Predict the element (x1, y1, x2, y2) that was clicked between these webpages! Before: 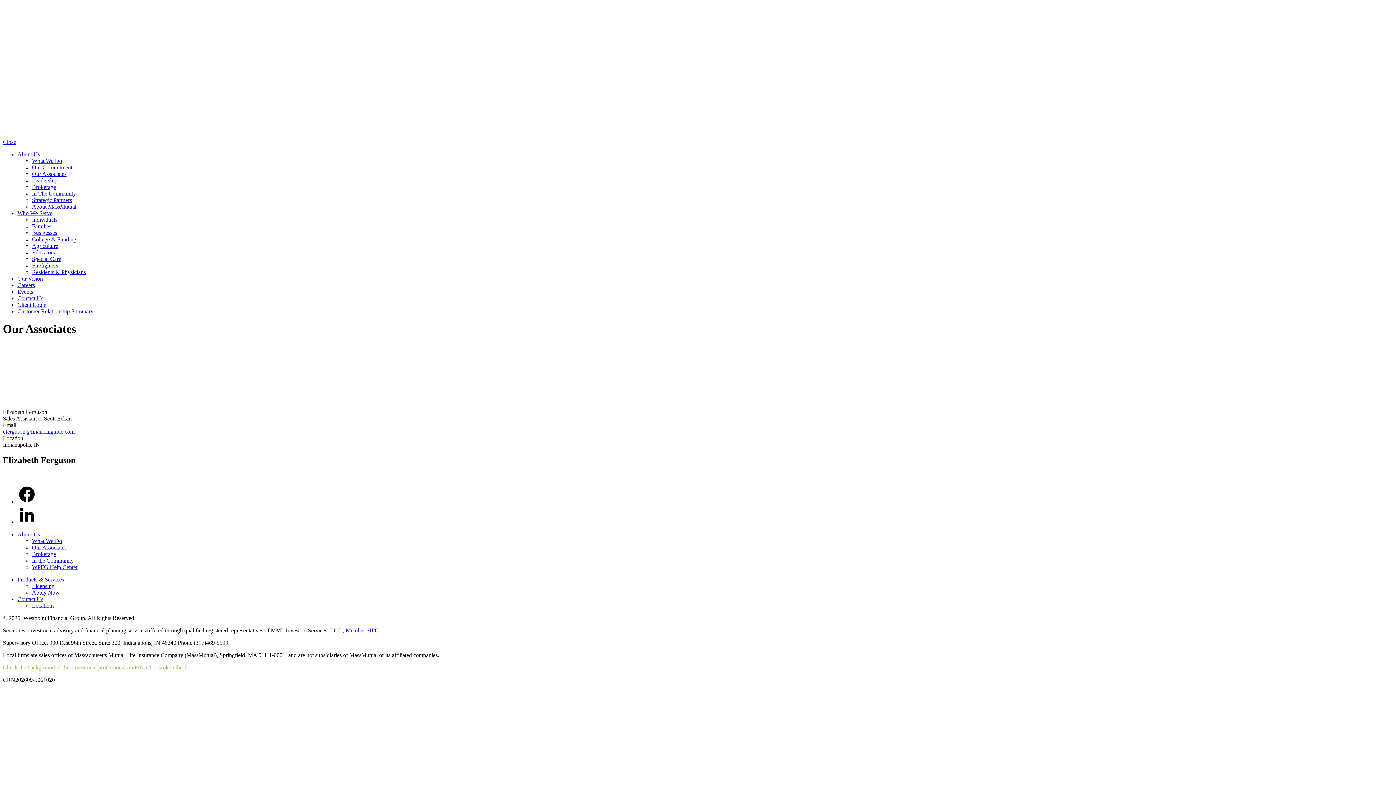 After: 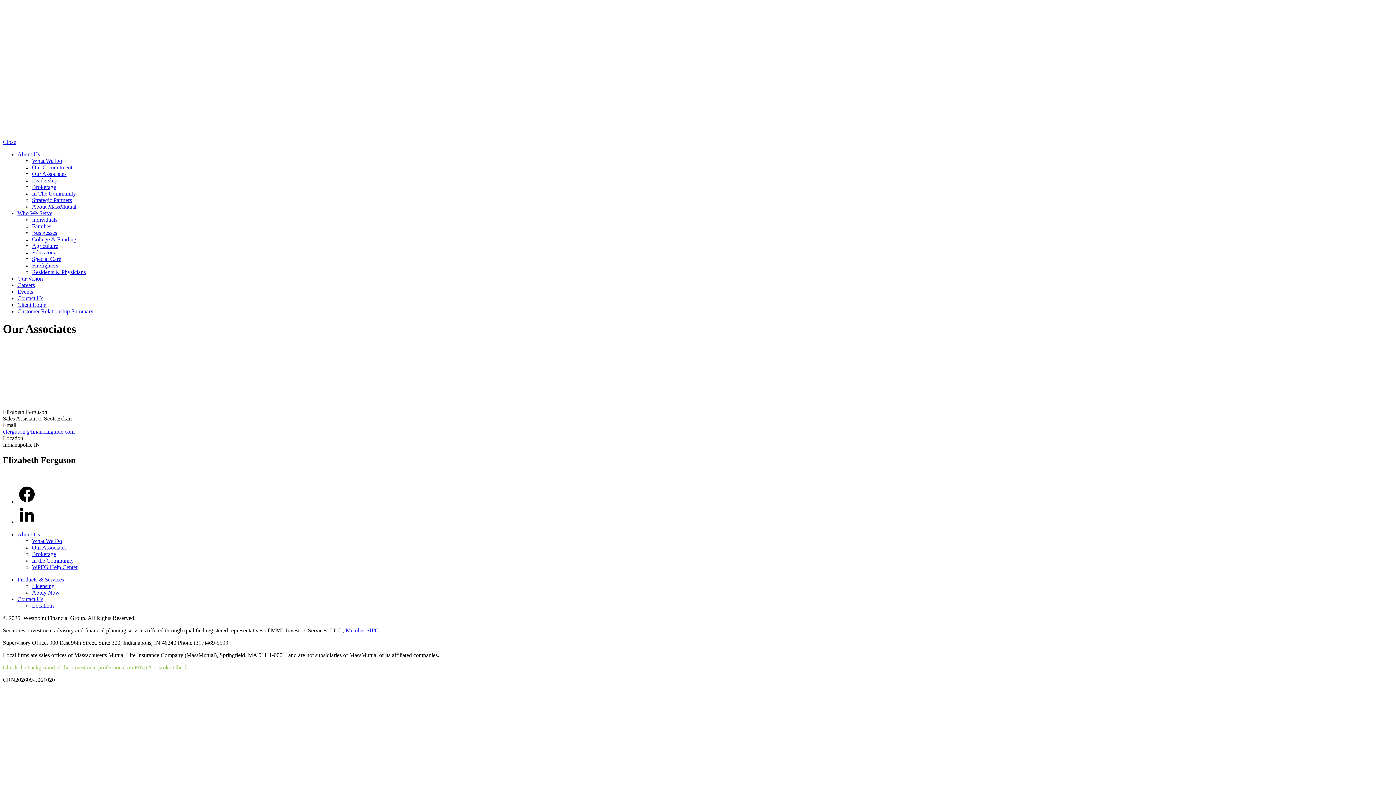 Action: label: Close bbox: (2, 138, 16, 145)